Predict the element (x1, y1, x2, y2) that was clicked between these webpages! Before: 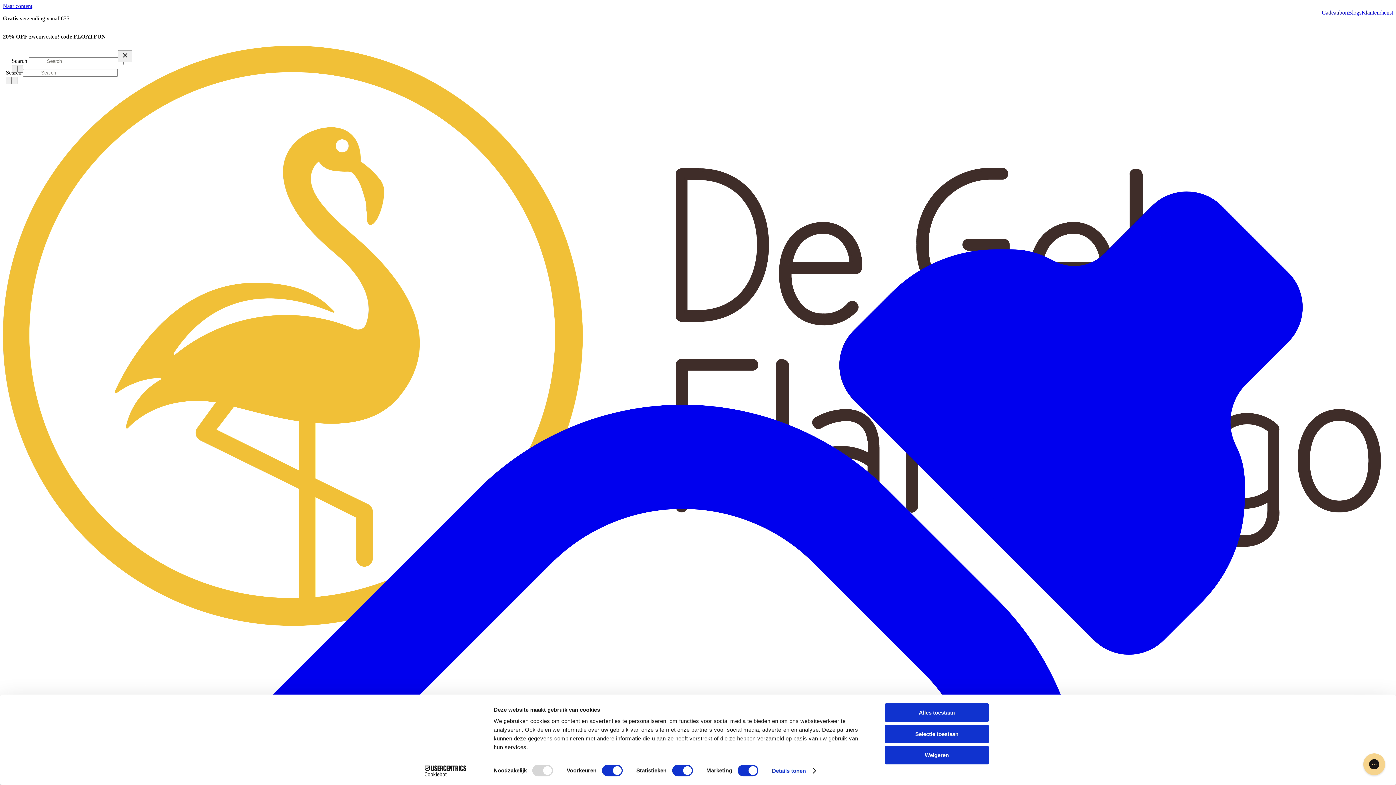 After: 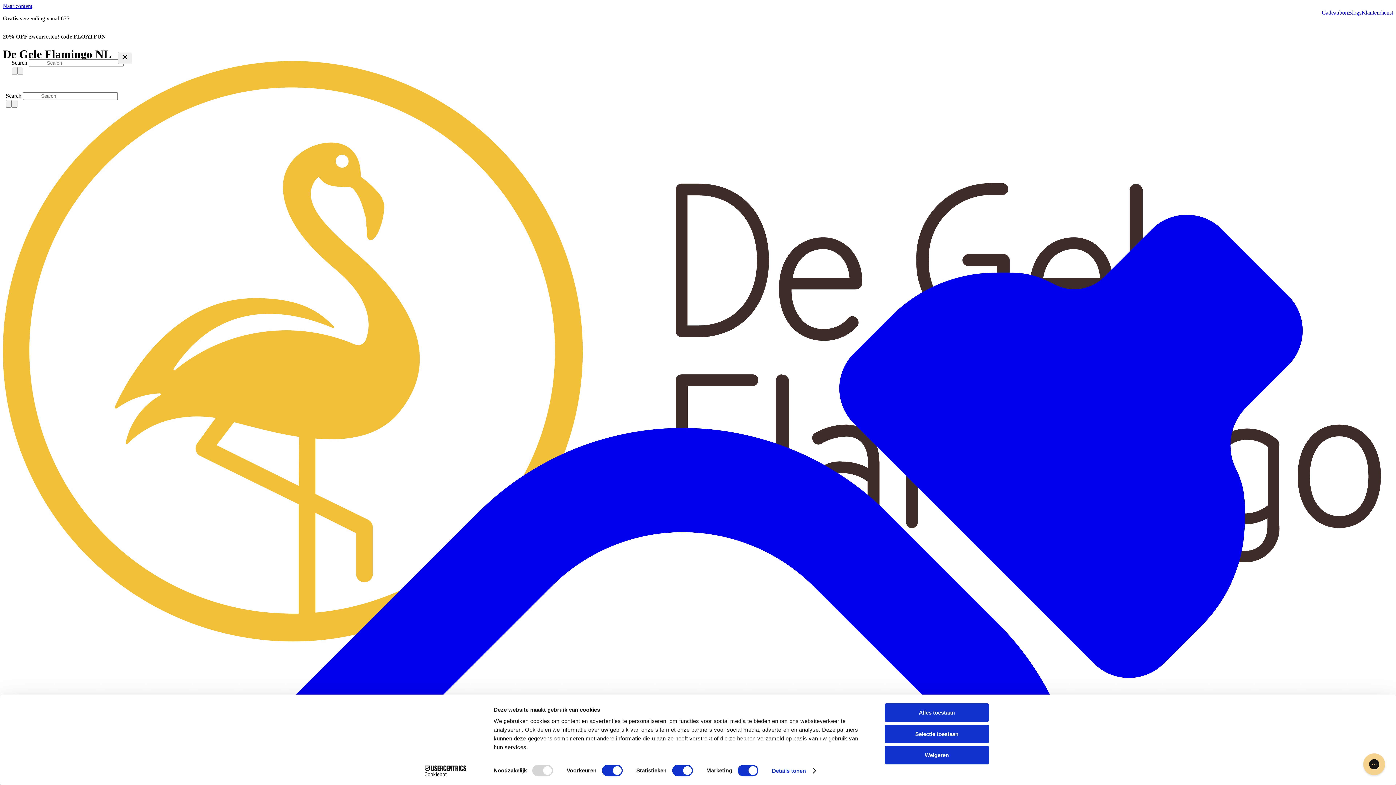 Action: bbox: (2, 45, 1393, 63)